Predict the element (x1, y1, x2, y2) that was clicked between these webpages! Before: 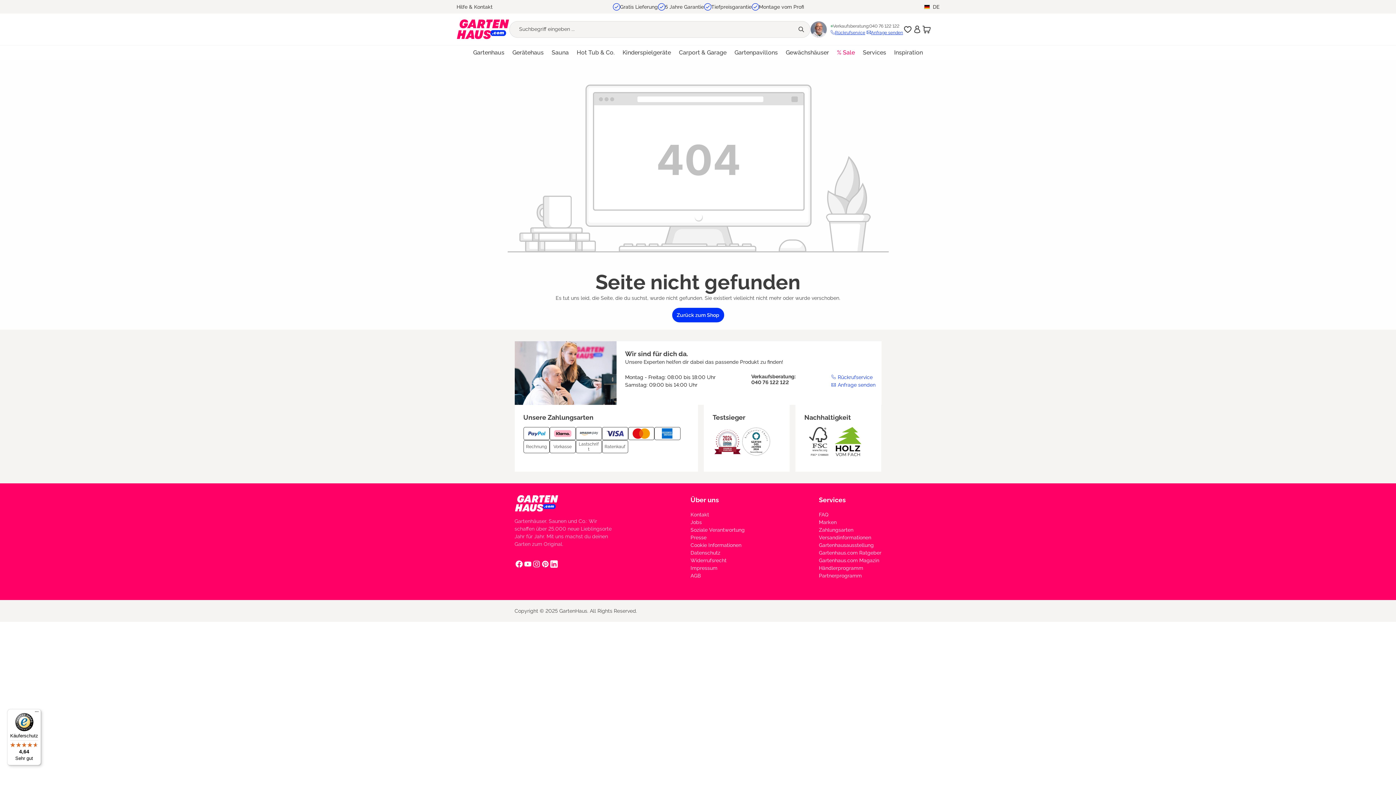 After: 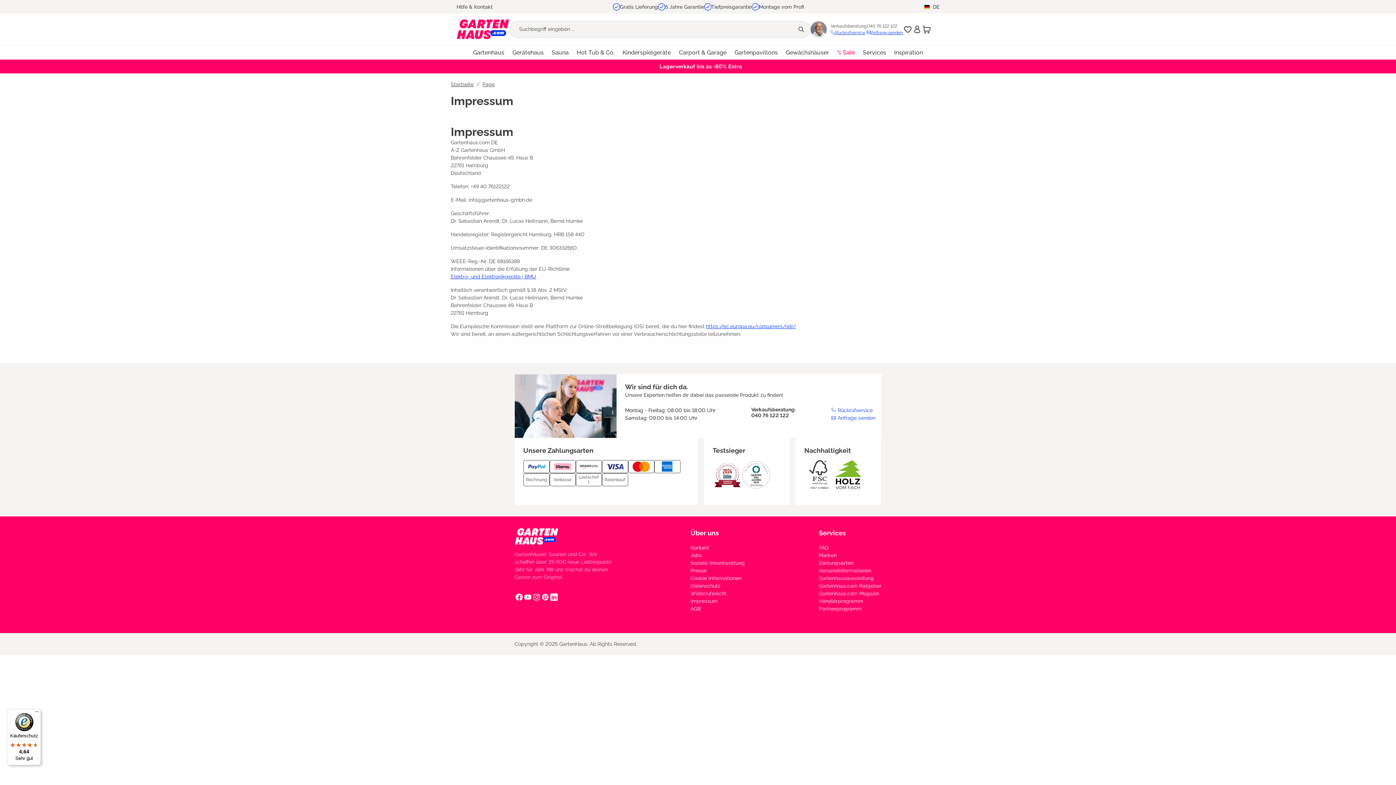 Action: label: Impressum bbox: (690, 565, 717, 571)